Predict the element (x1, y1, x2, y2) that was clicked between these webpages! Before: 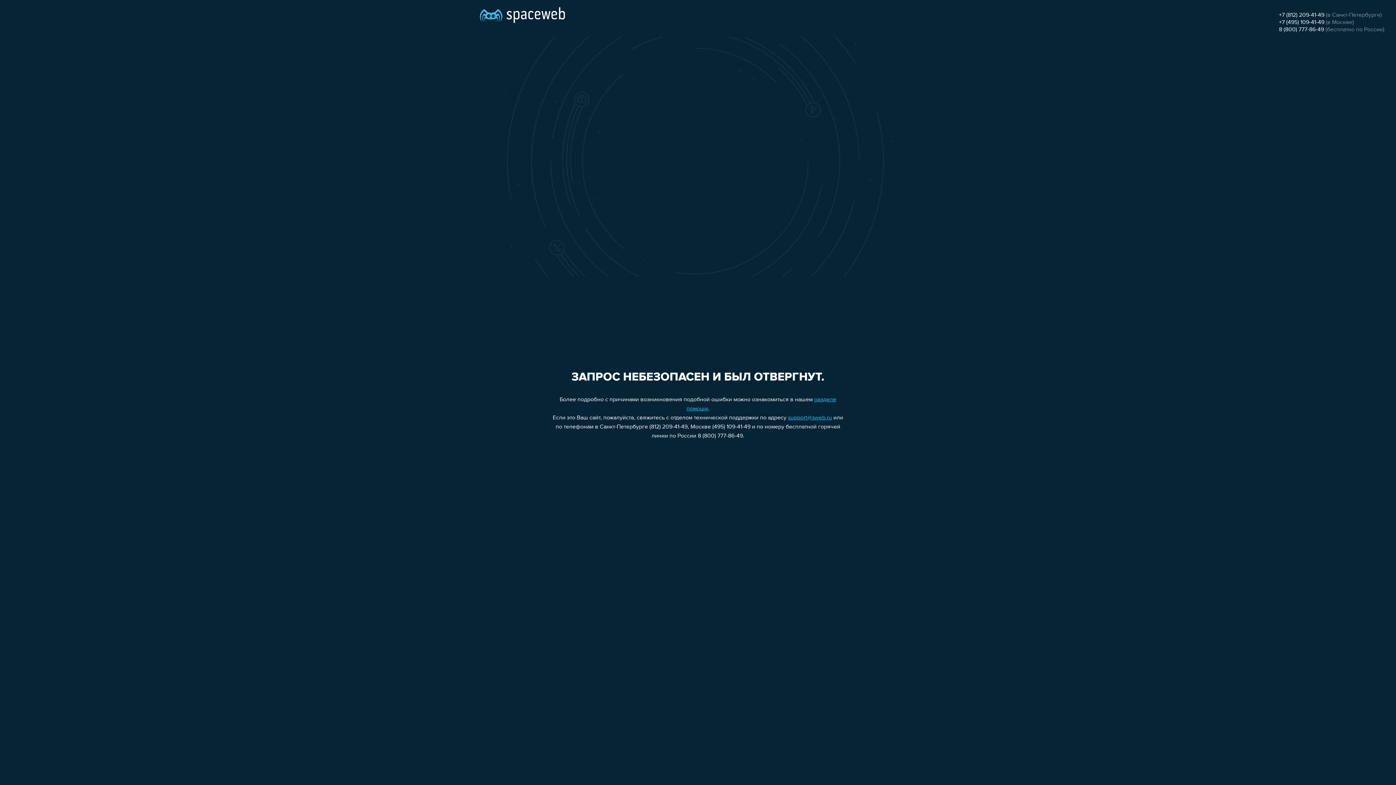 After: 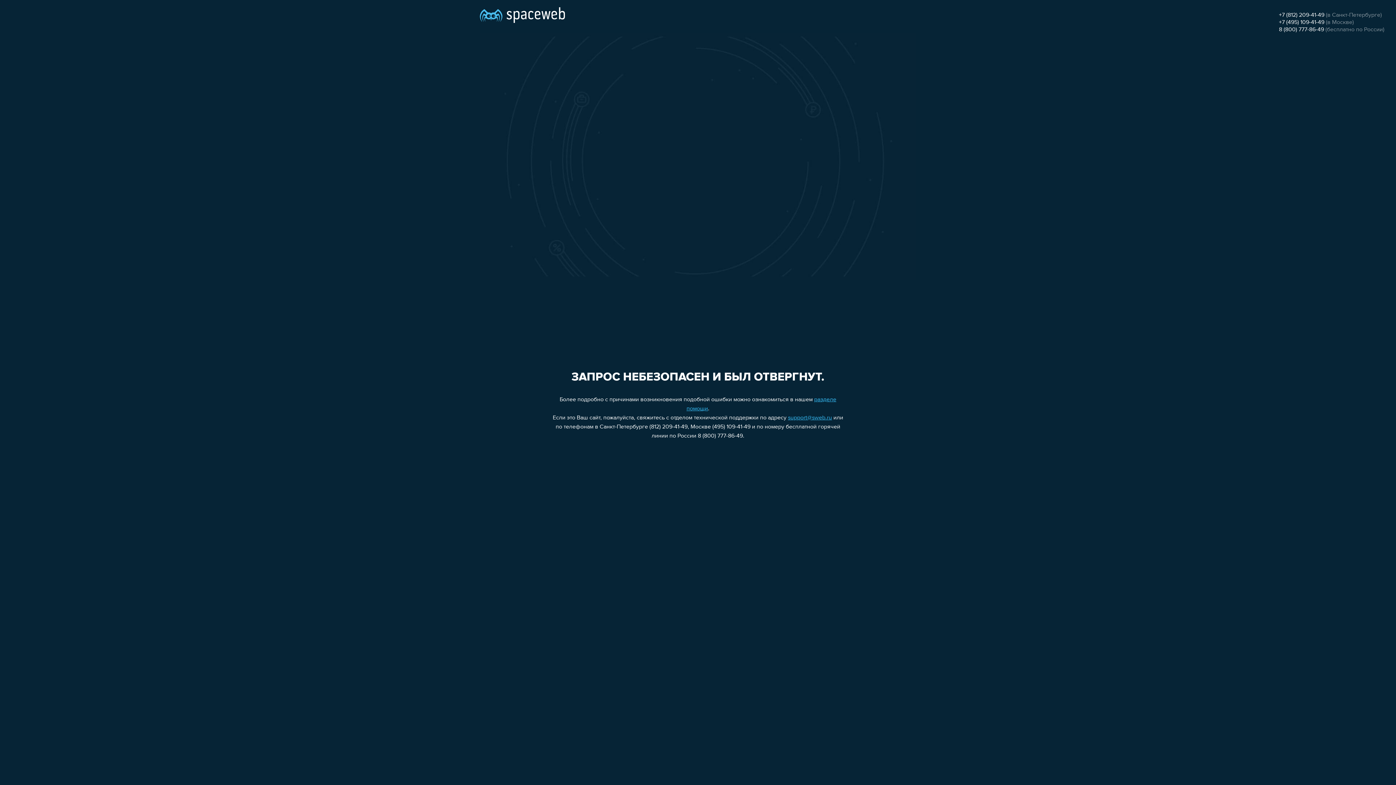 Action: bbox: (1279, 12, 1324, 18) label: +7 (812) 209-41-49